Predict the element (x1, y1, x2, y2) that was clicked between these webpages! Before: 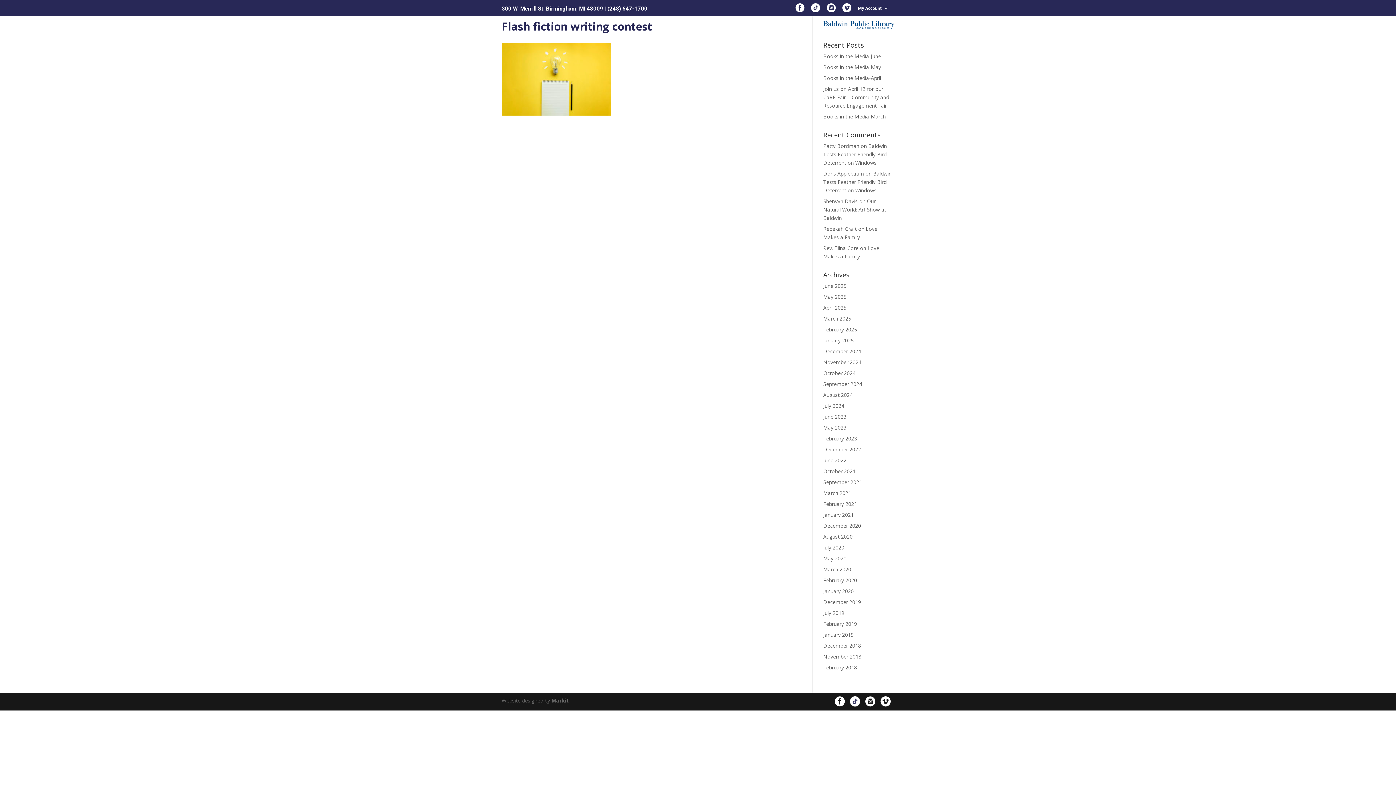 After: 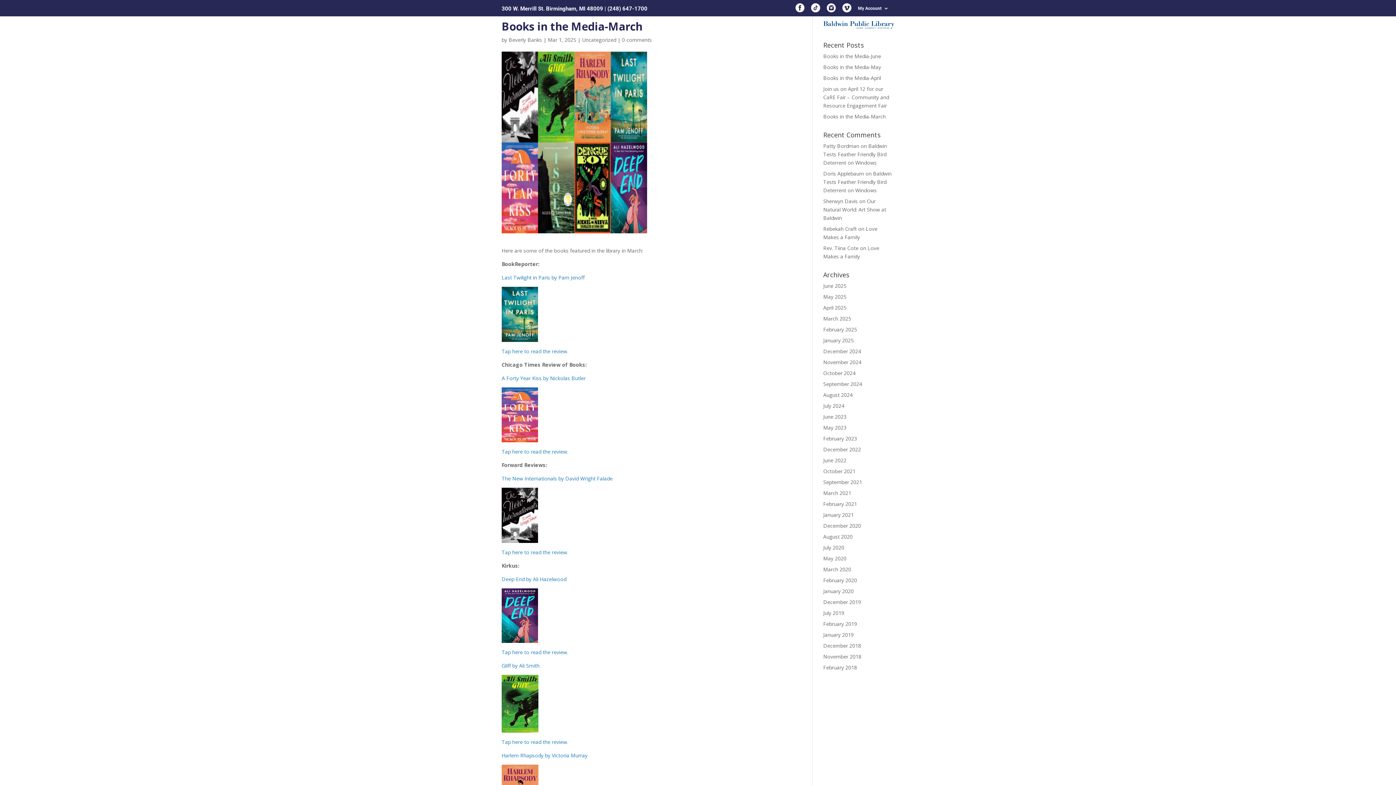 Action: bbox: (823, 113, 886, 120) label: Books in the Media-March